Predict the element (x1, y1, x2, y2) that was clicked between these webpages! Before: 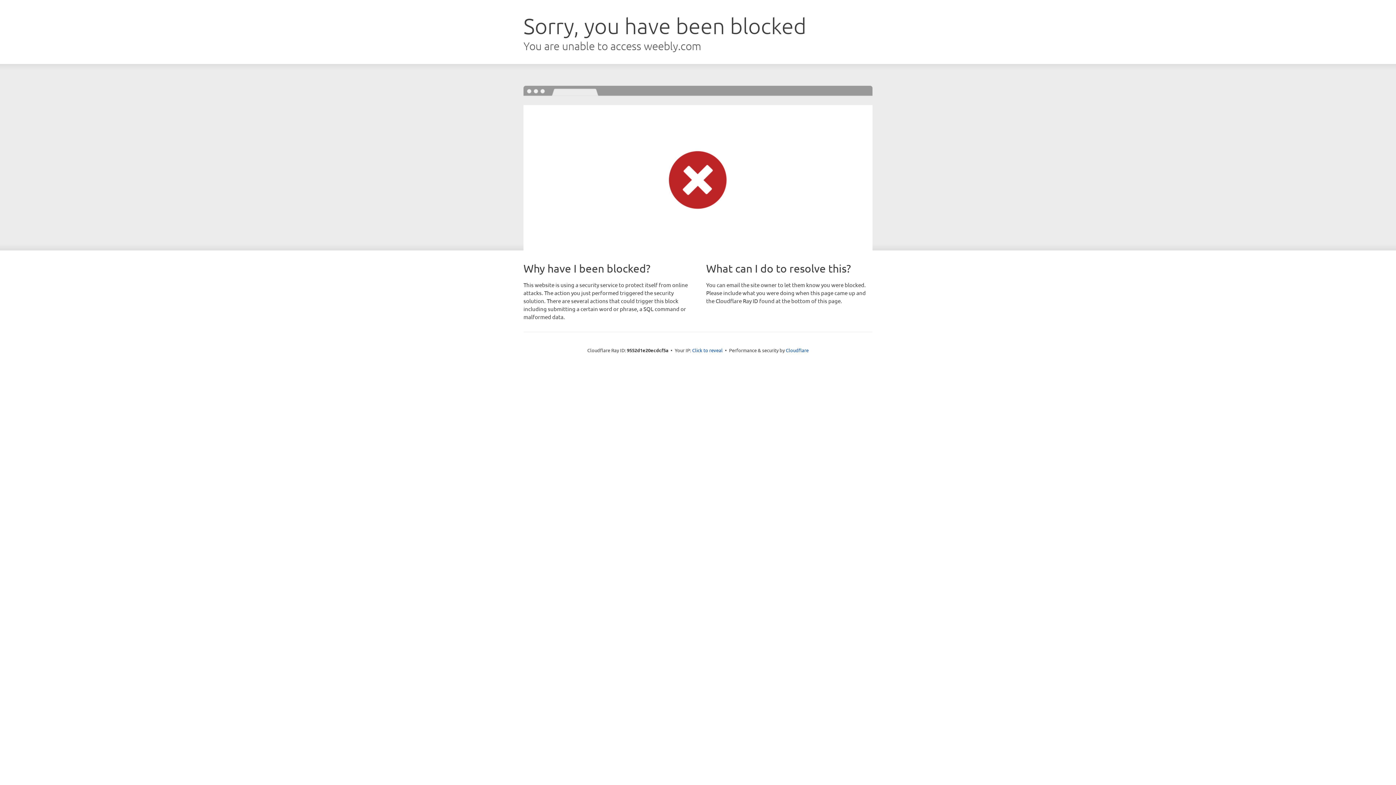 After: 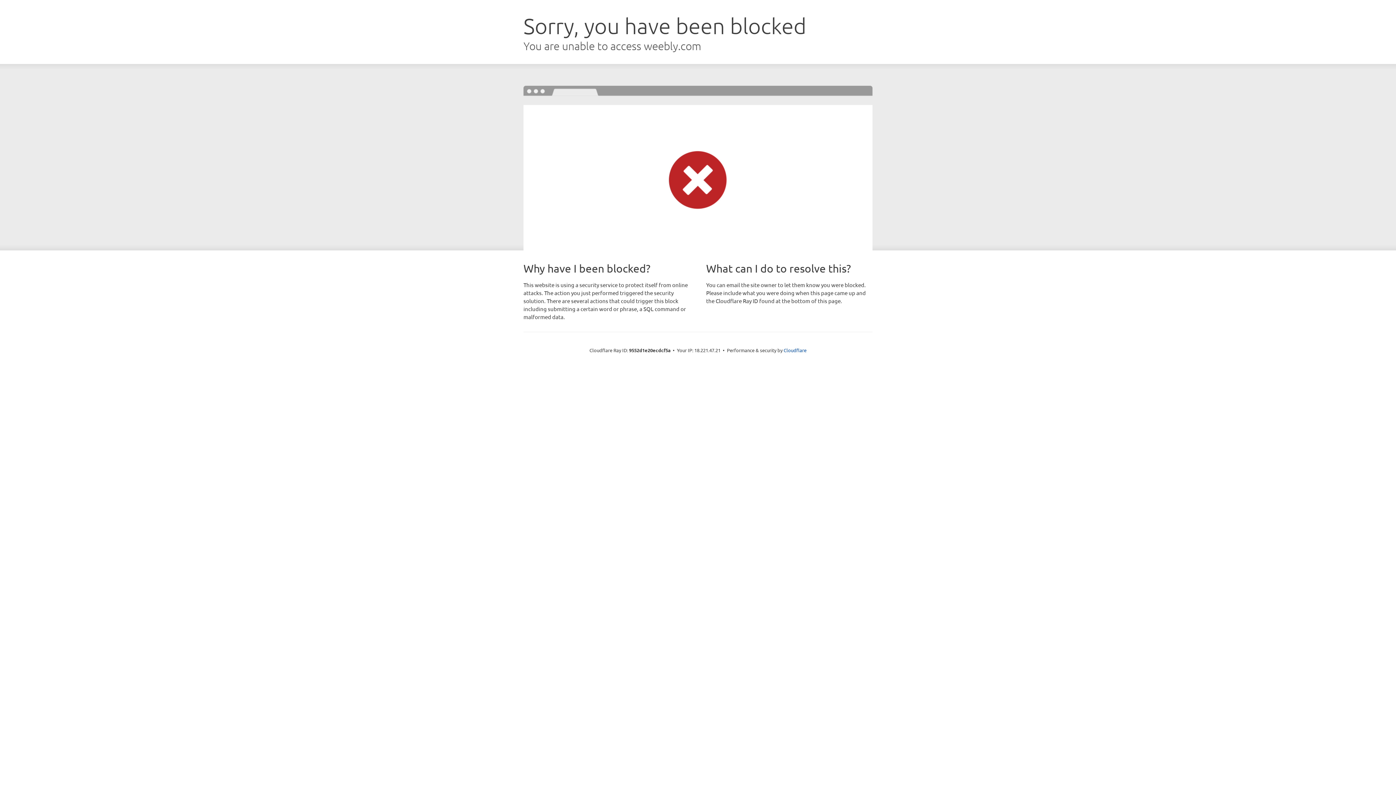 Action: label: Click to reveal bbox: (692, 346, 722, 353)